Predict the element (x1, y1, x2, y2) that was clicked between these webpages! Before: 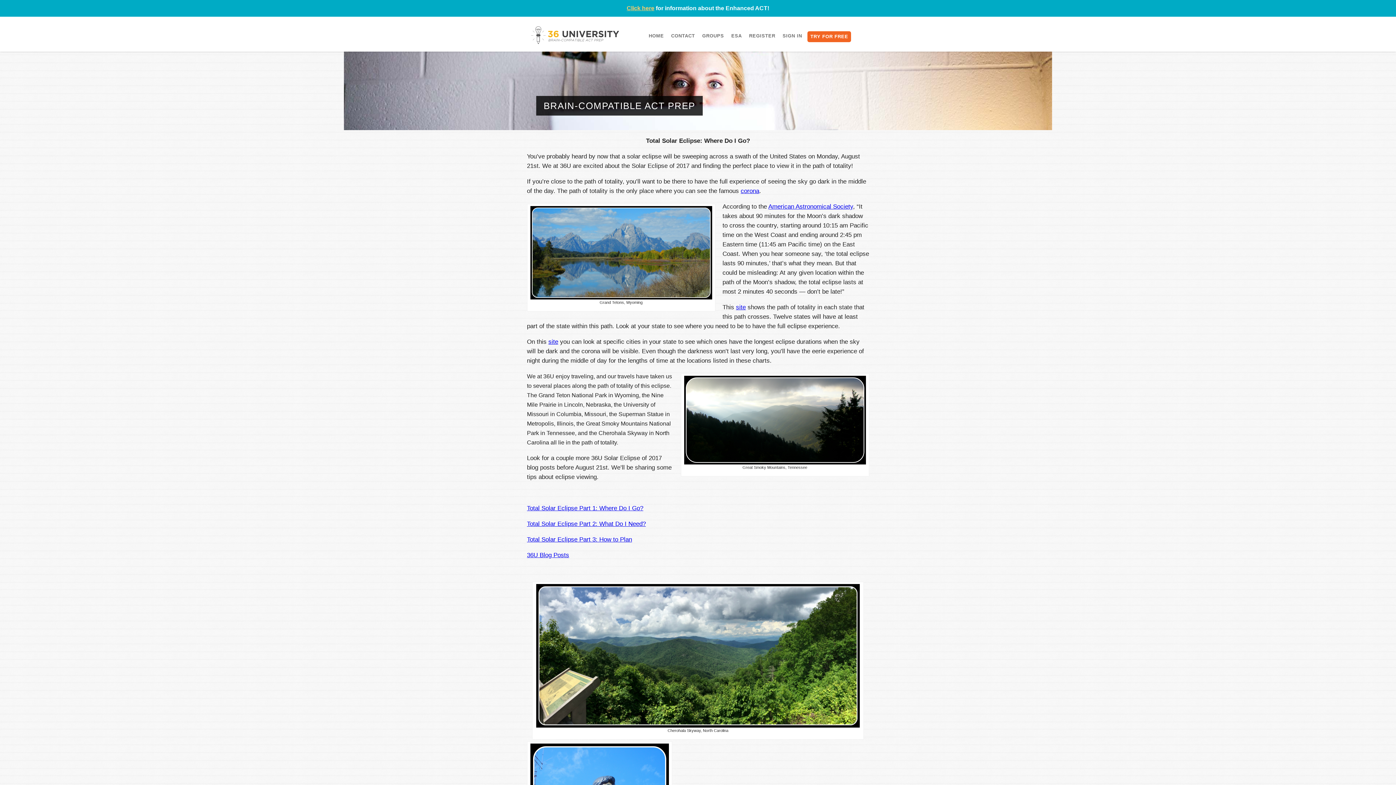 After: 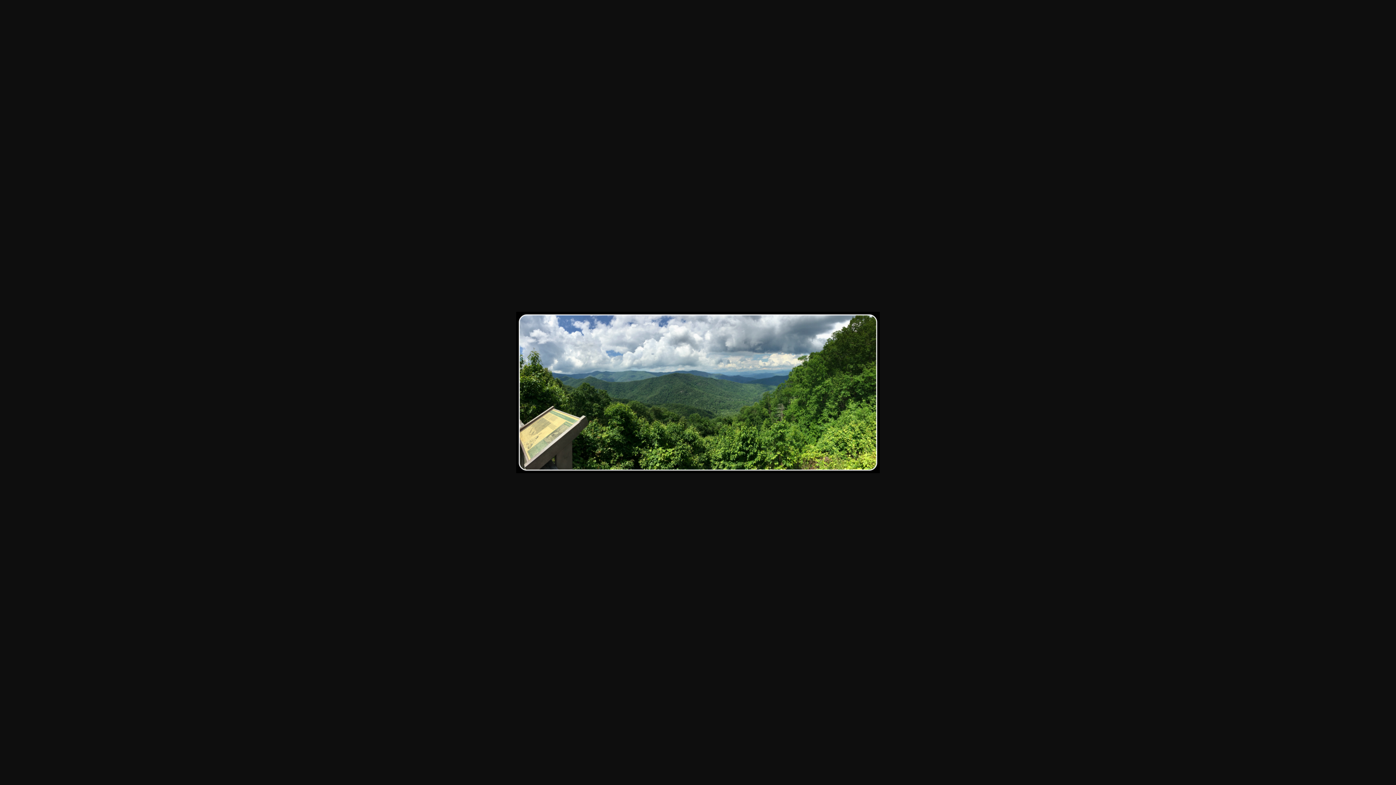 Action: bbox: (536, 652, 859, 659)